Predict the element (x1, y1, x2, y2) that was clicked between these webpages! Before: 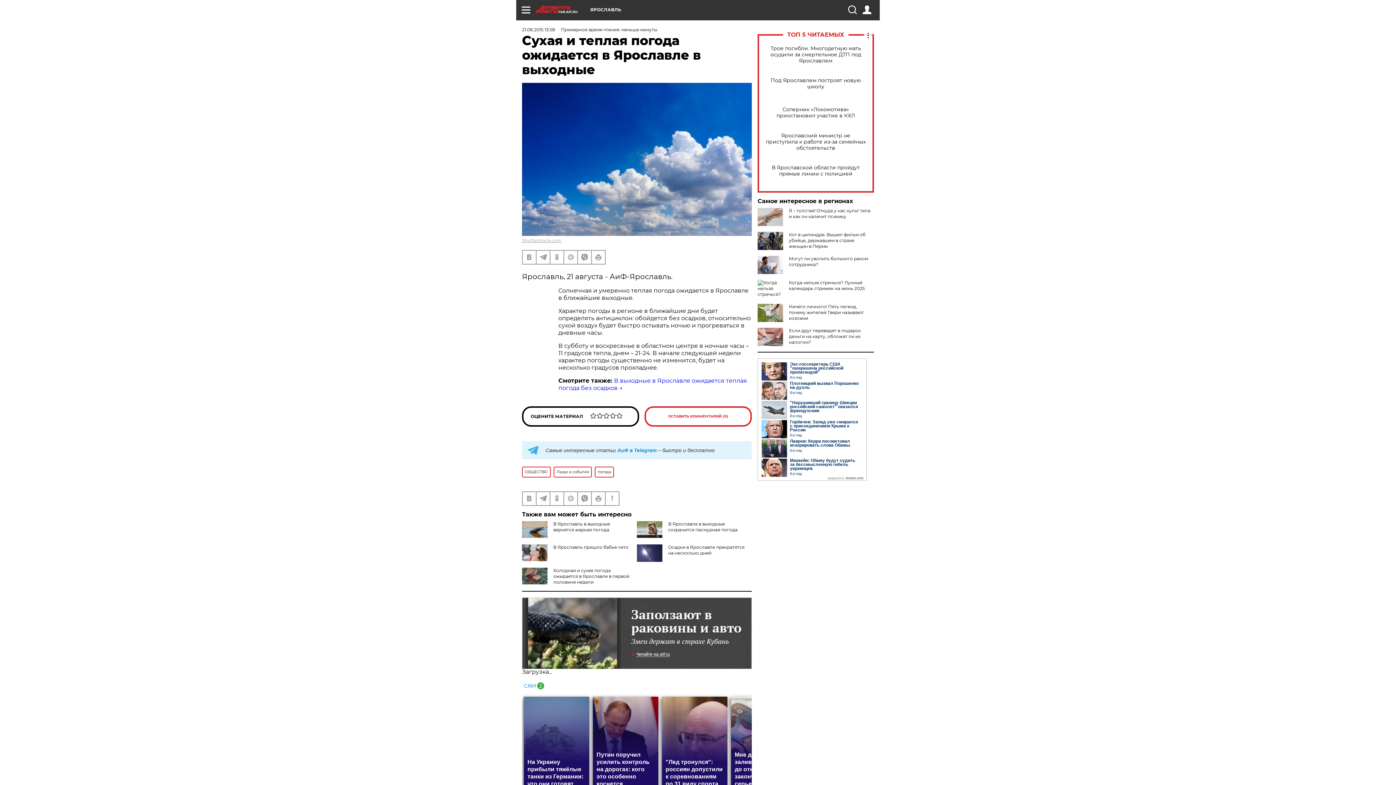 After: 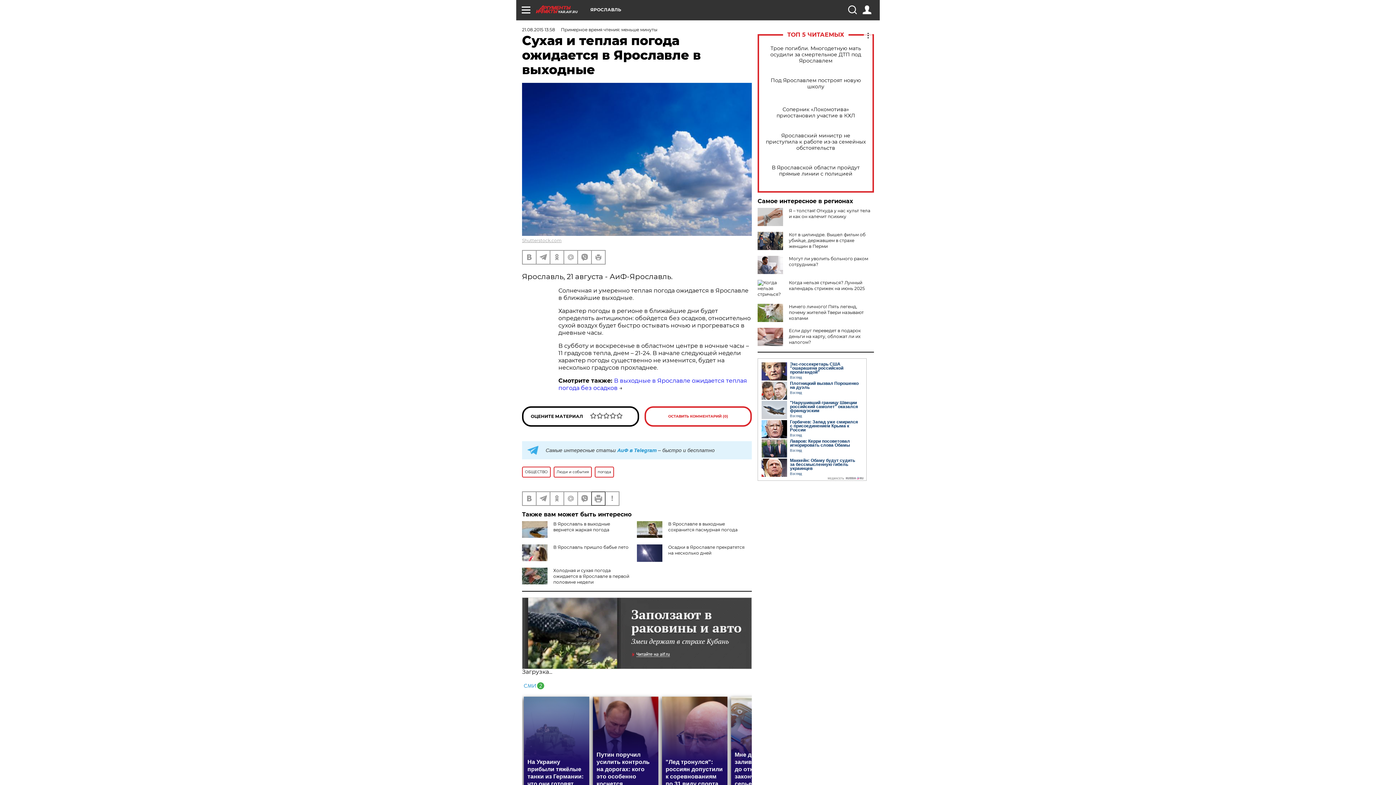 Action: bbox: (592, 492, 605, 505)